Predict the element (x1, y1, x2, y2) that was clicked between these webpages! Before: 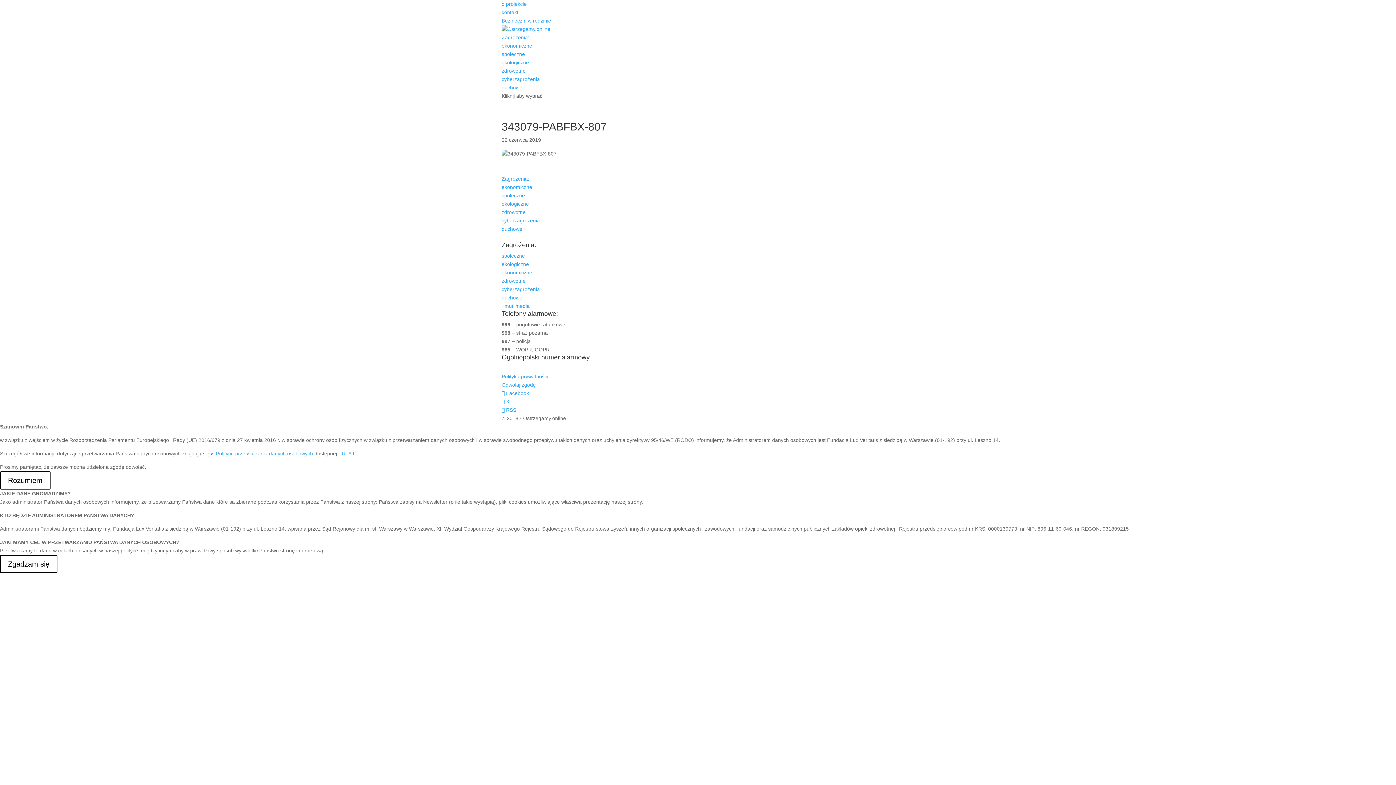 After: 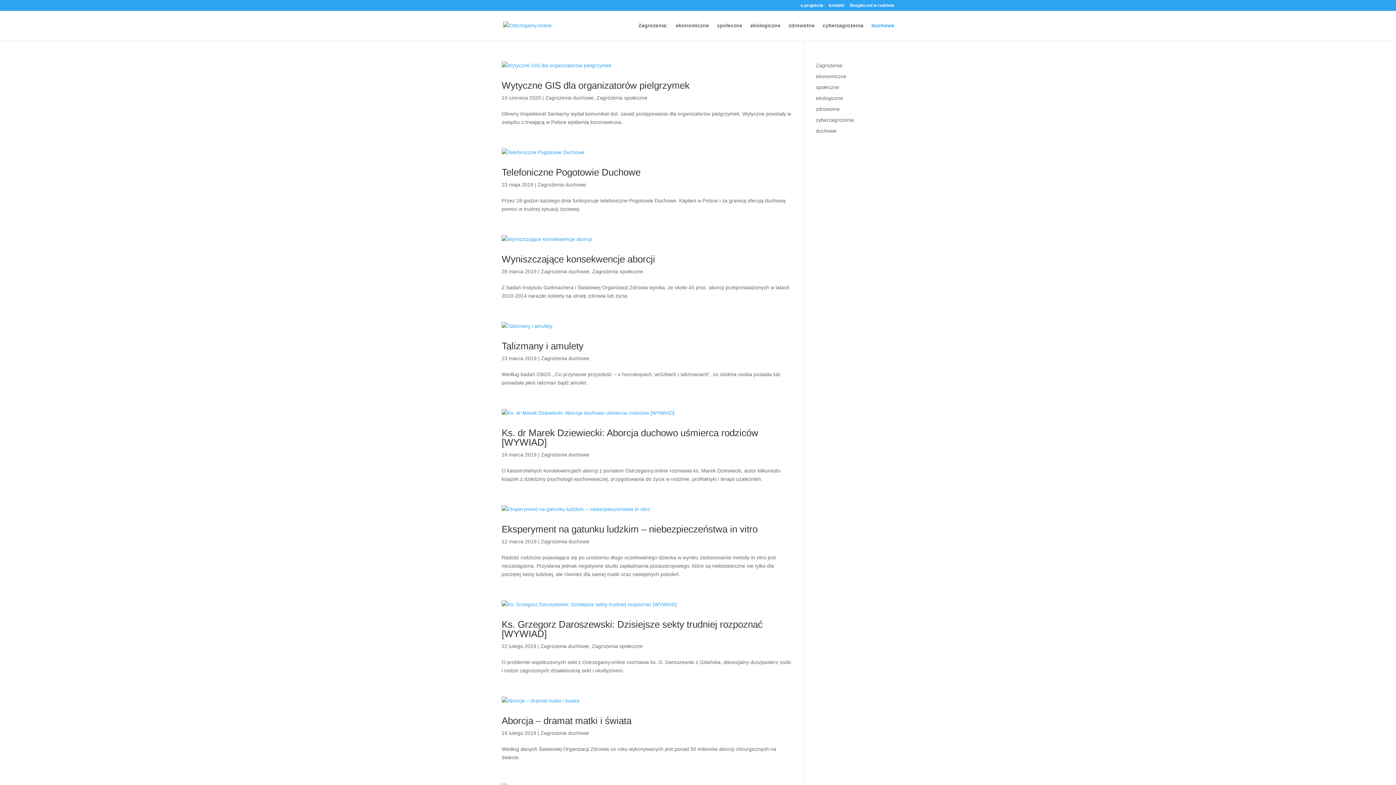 Action: bbox: (501, 84, 522, 90) label: duchowe